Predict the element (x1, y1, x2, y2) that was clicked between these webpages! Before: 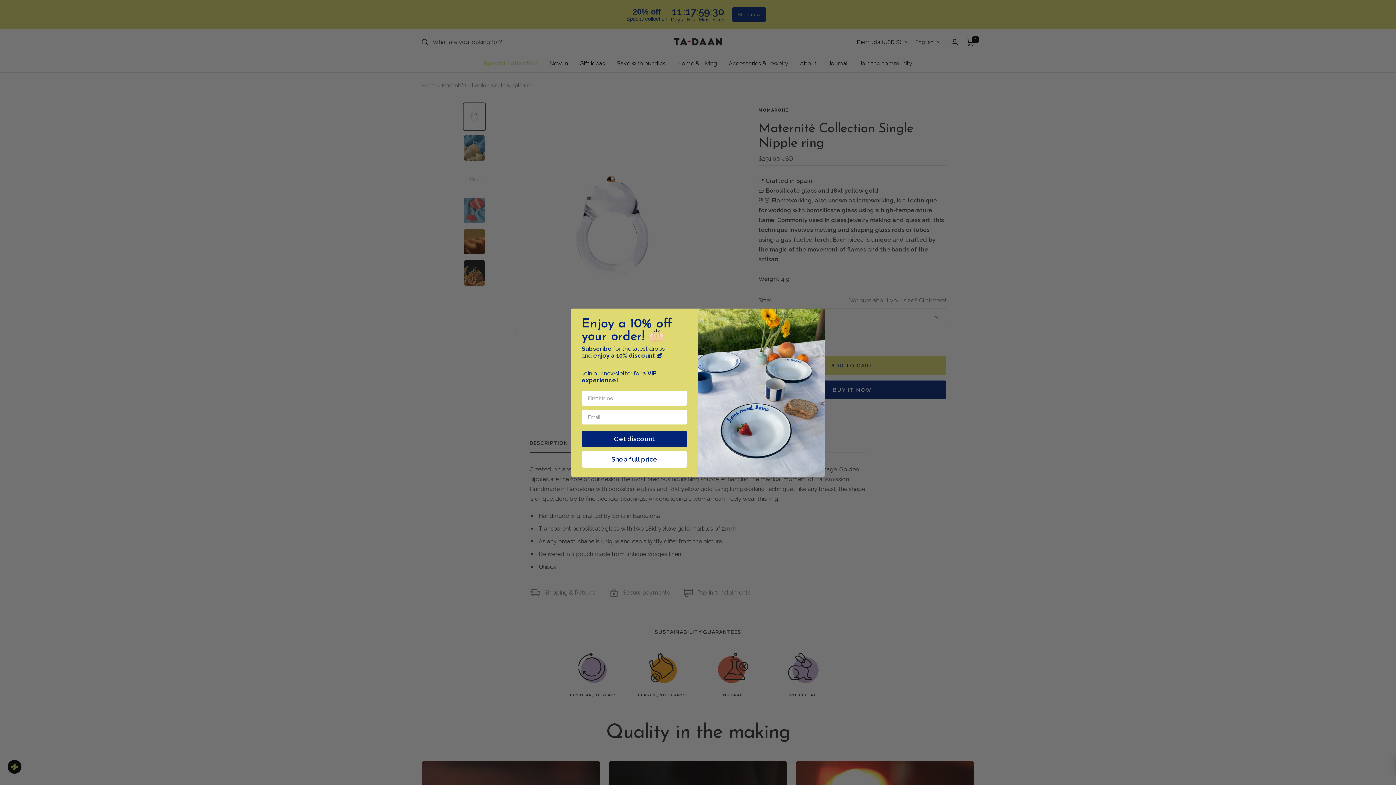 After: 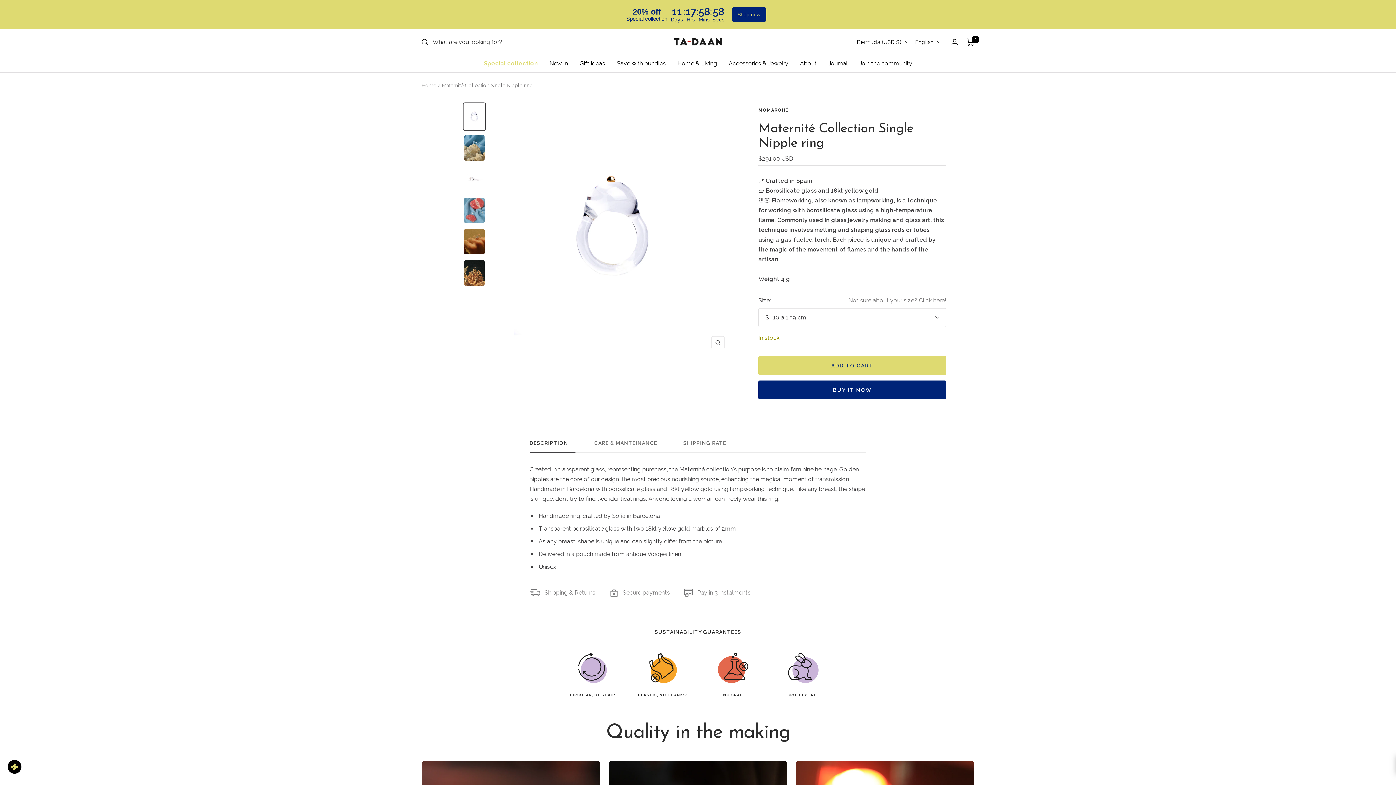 Action: label: Close dialog bbox: (810, 329, 821, 340)